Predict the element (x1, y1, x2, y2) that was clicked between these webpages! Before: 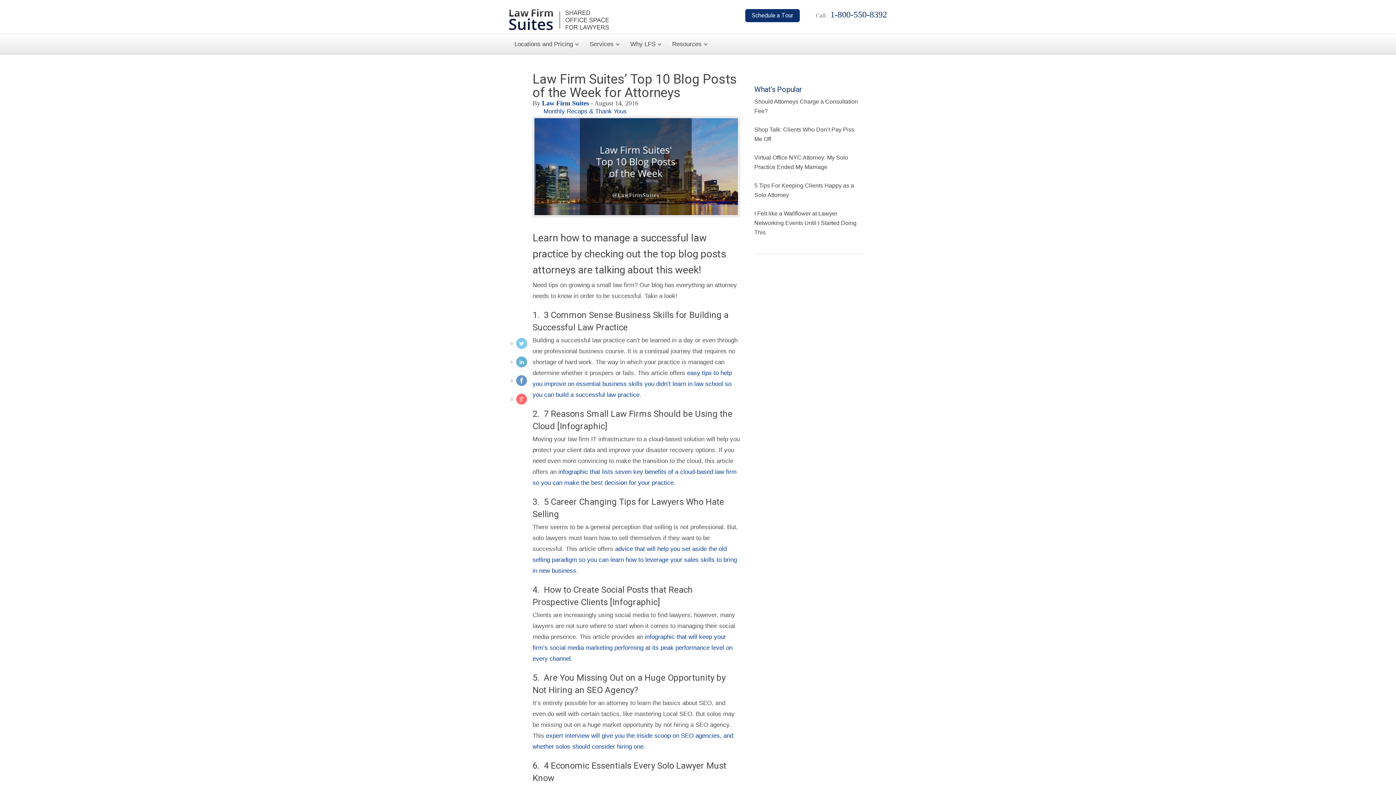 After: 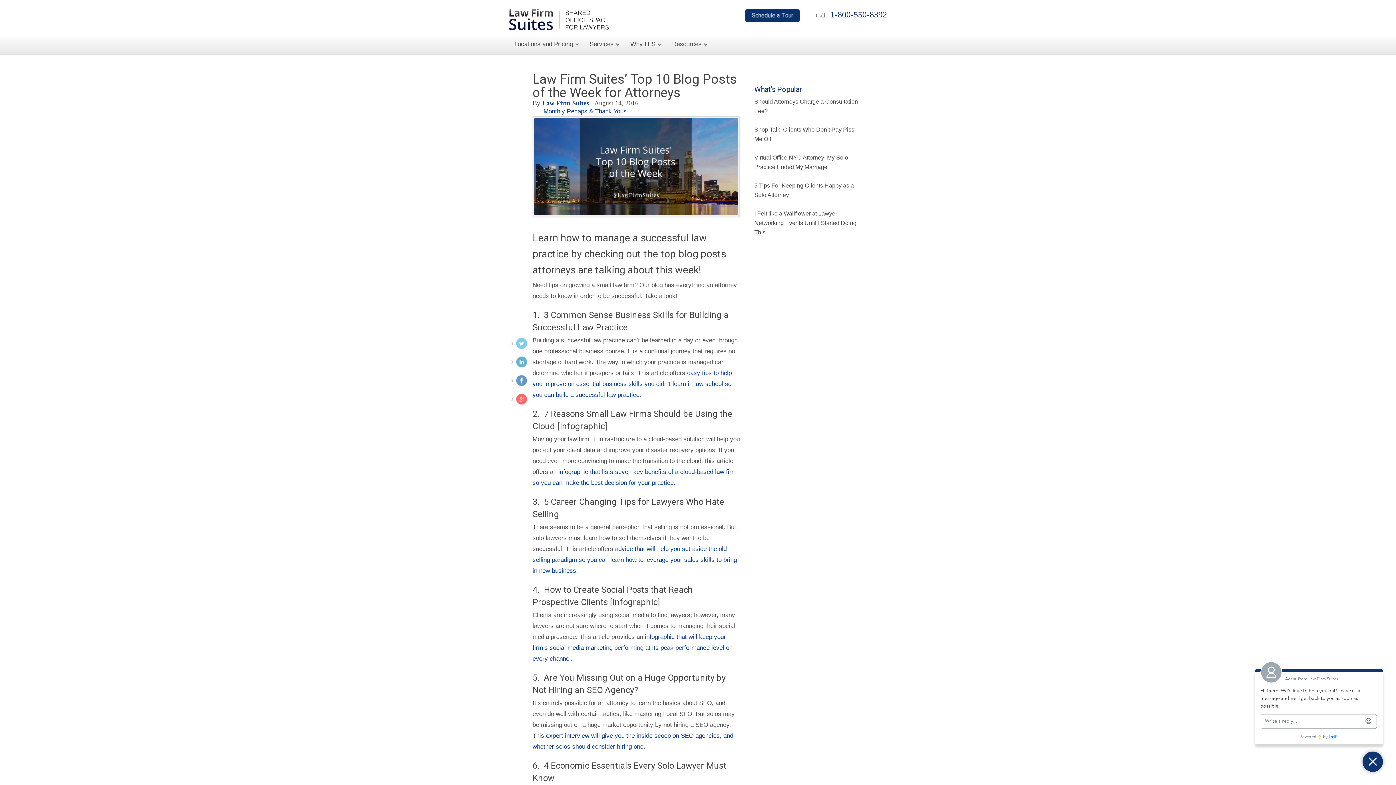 Action: bbox: (745, 18, 800, 22)